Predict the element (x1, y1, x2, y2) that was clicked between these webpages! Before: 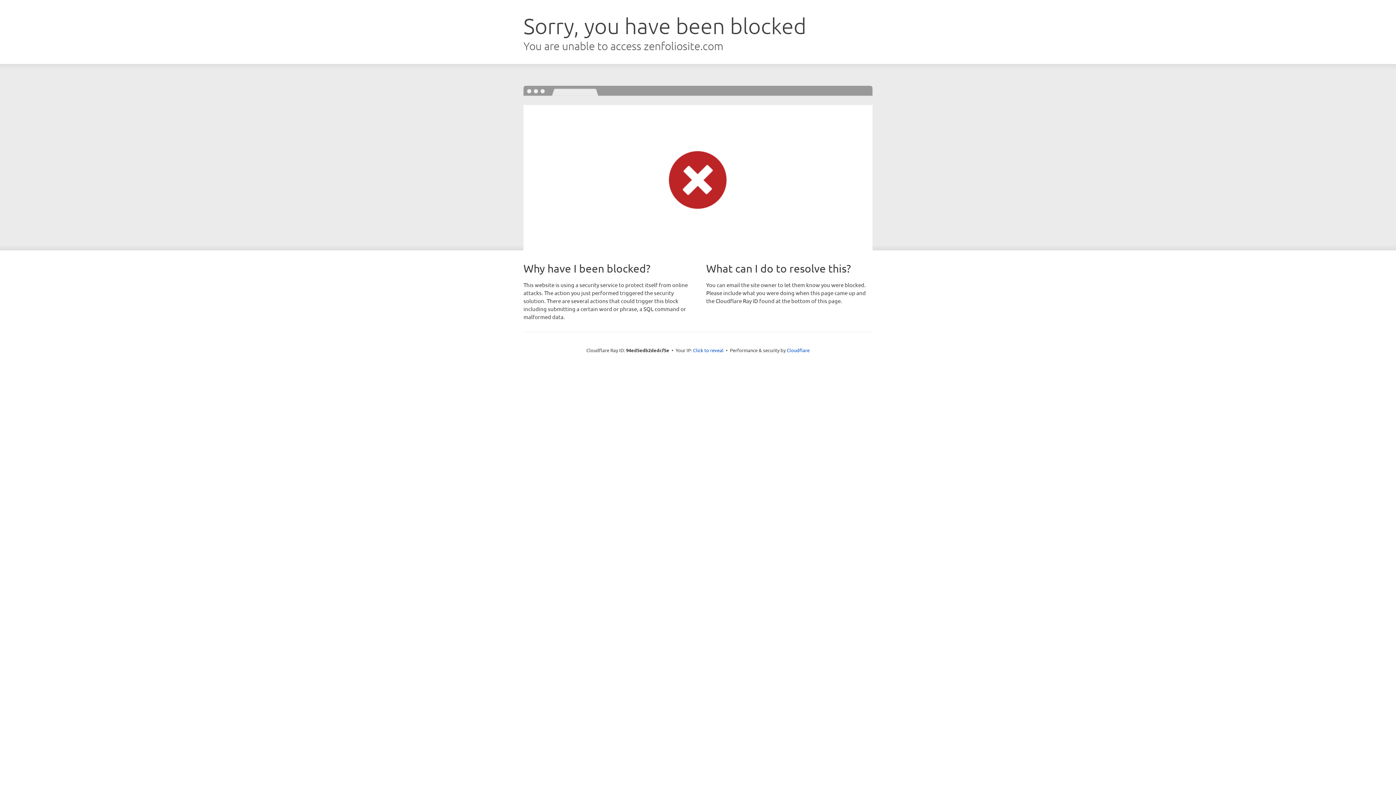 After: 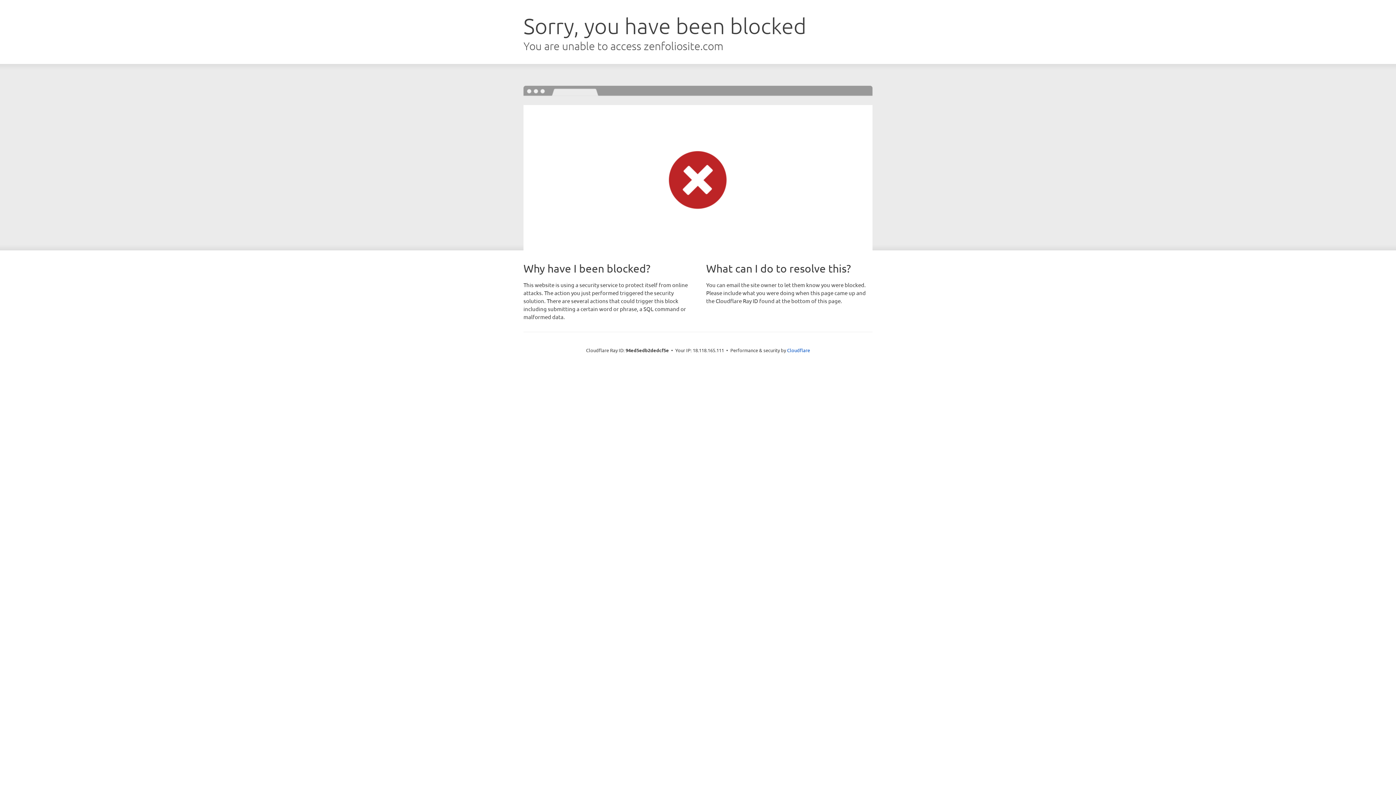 Action: label: Click to reveal bbox: (693, 346, 723, 353)